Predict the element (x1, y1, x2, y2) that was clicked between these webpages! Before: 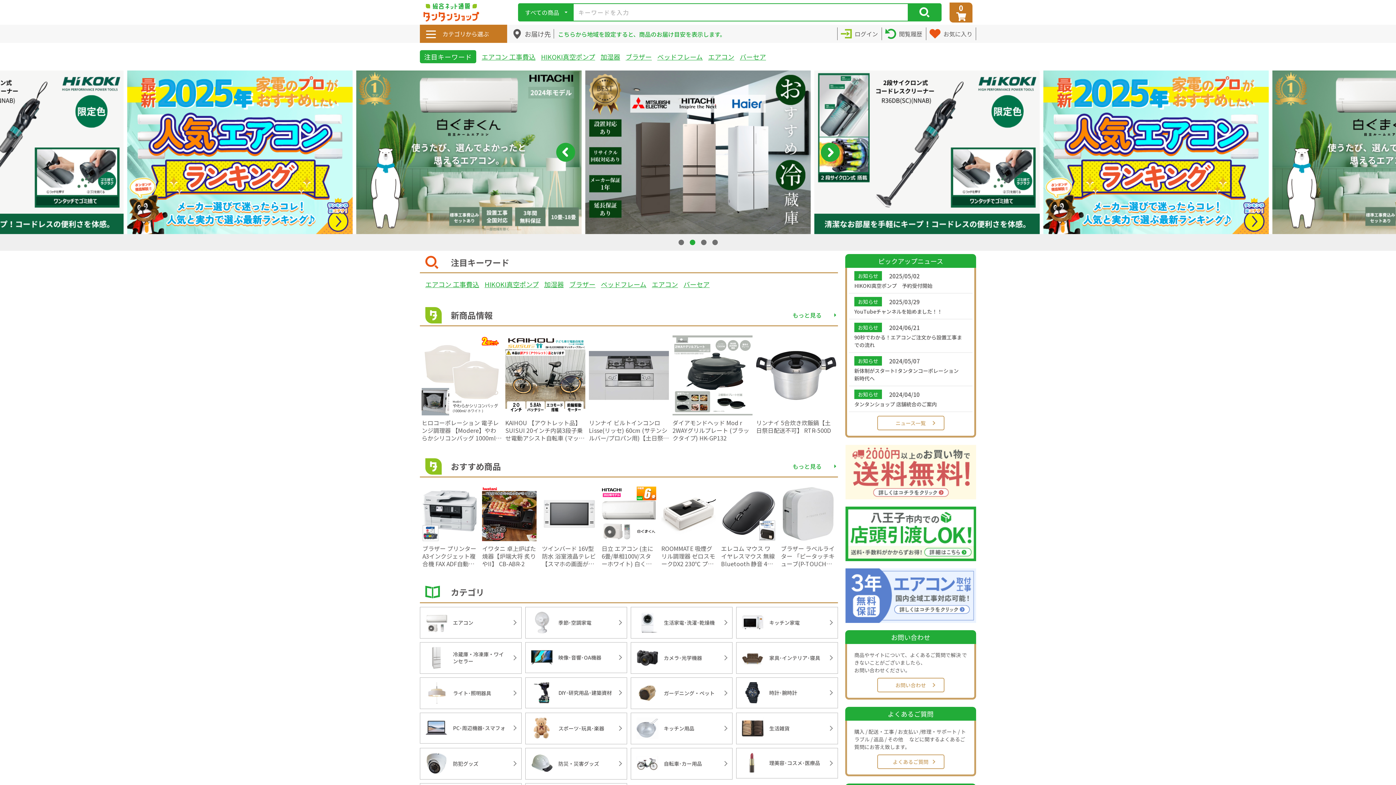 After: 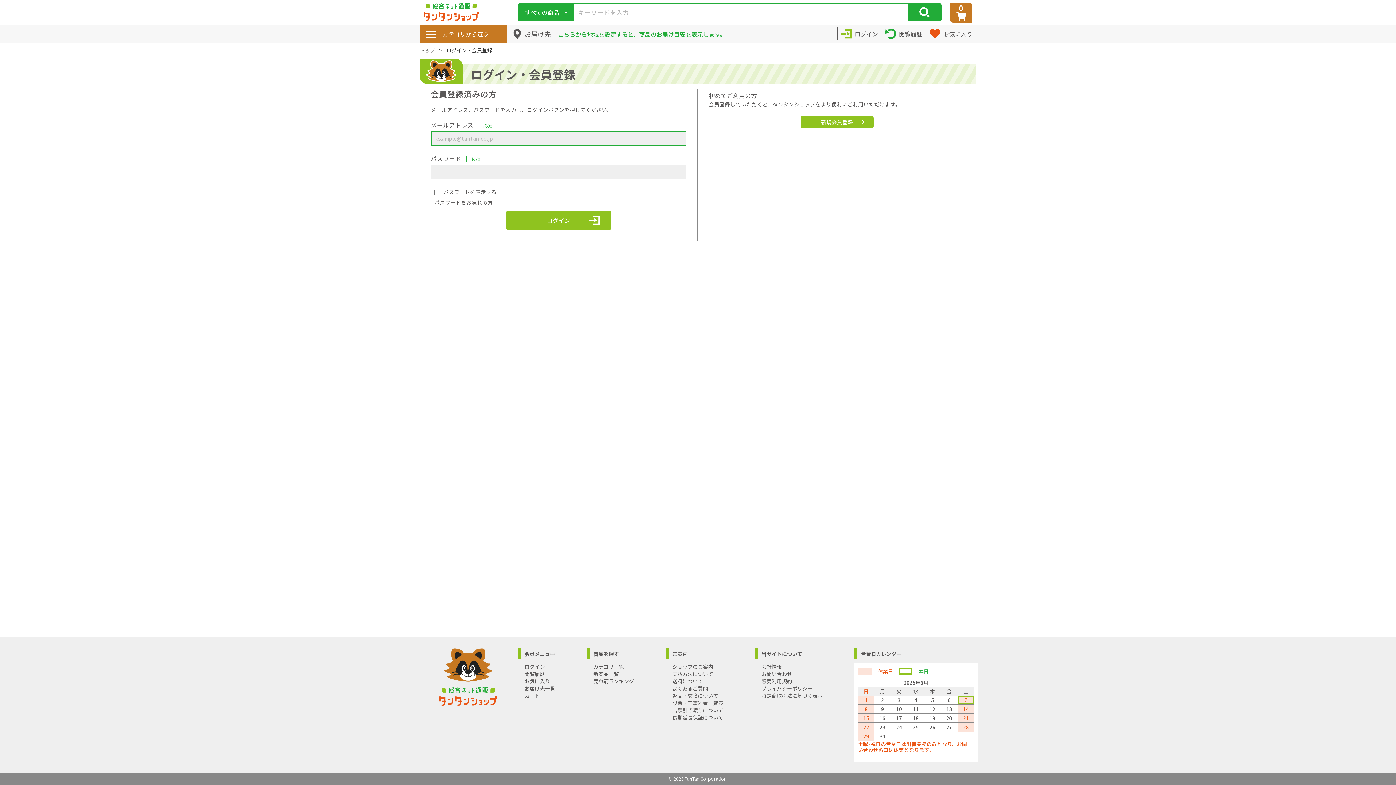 Action: label: お気に入り bbox: (929, 29, 972, 38)